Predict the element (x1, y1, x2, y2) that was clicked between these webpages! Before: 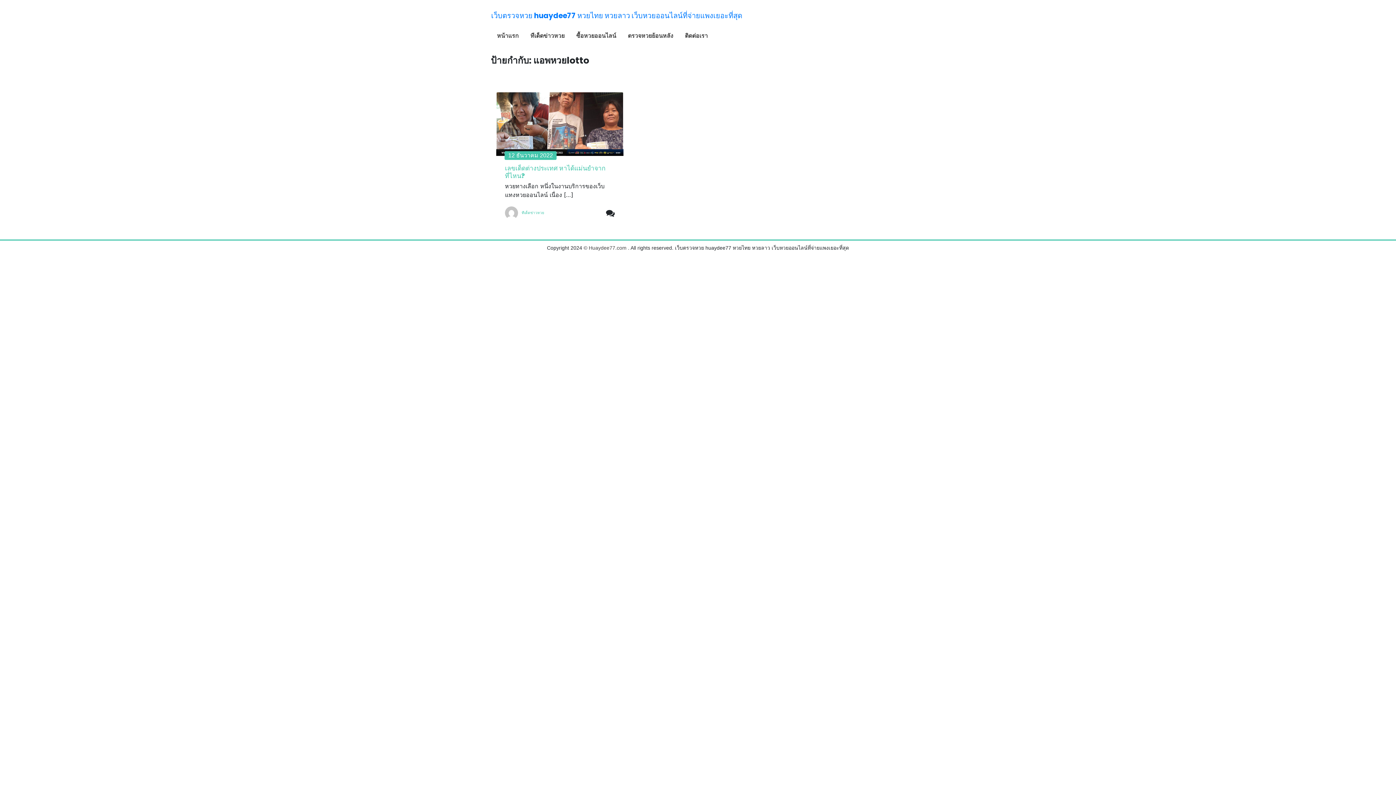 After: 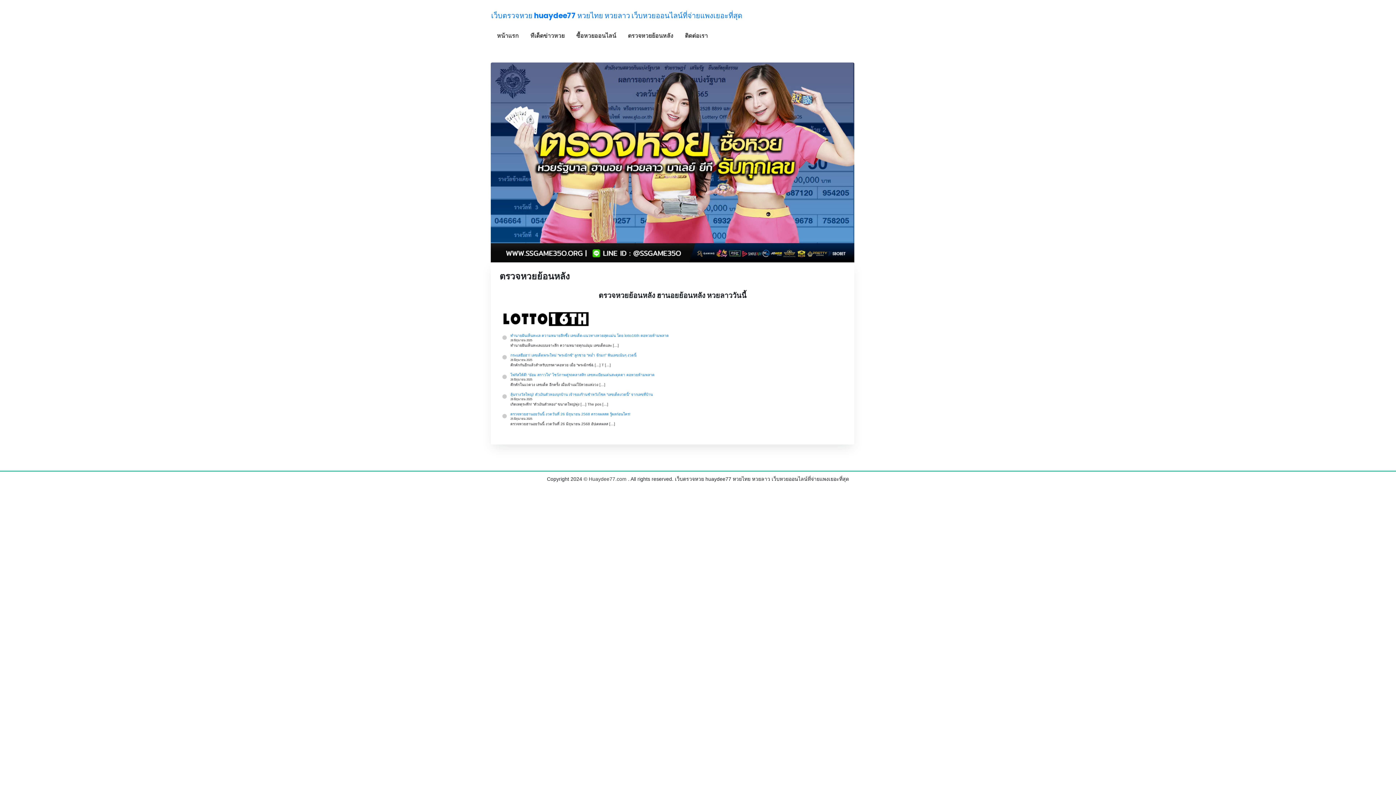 Action: label: ตรวจหวยย้อนหลัง bbox: (622, 23, 679, 48)